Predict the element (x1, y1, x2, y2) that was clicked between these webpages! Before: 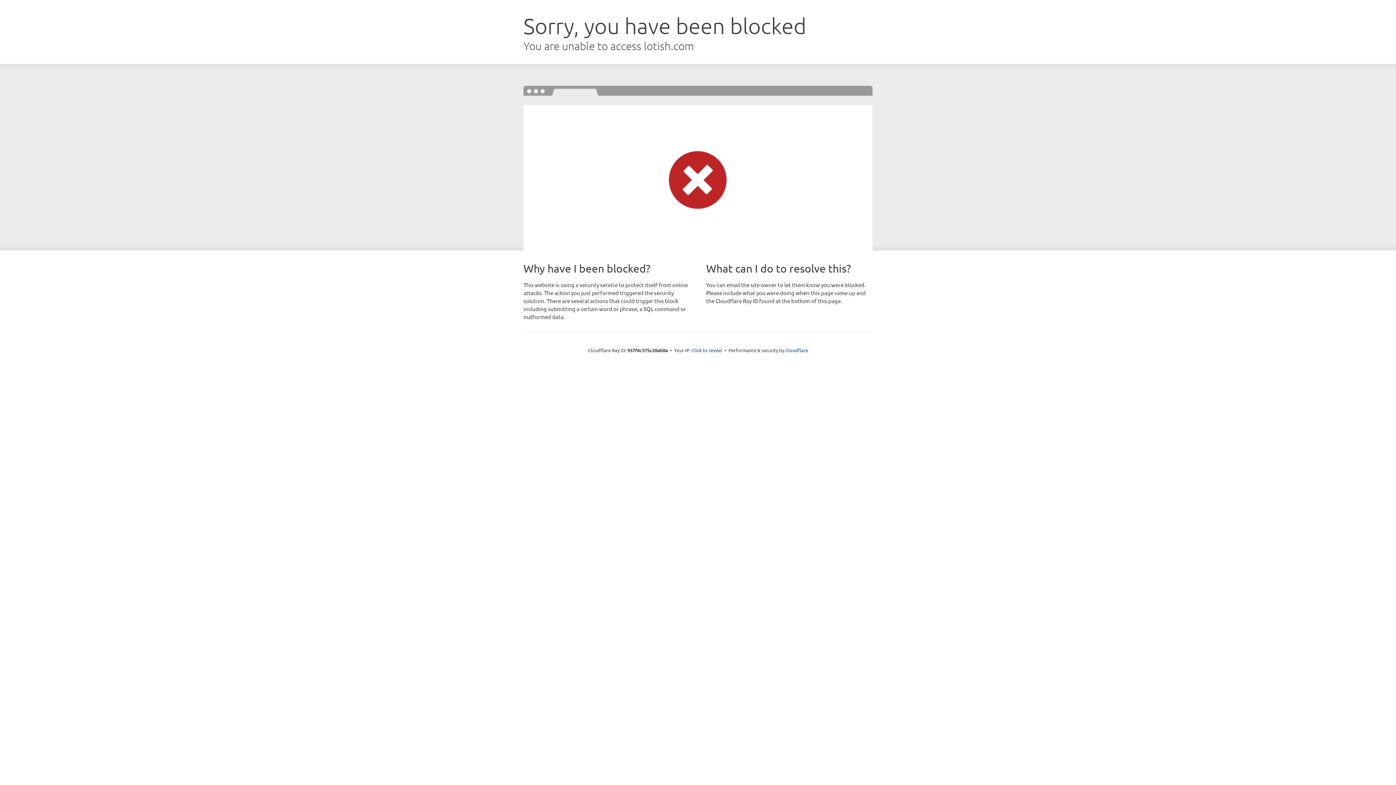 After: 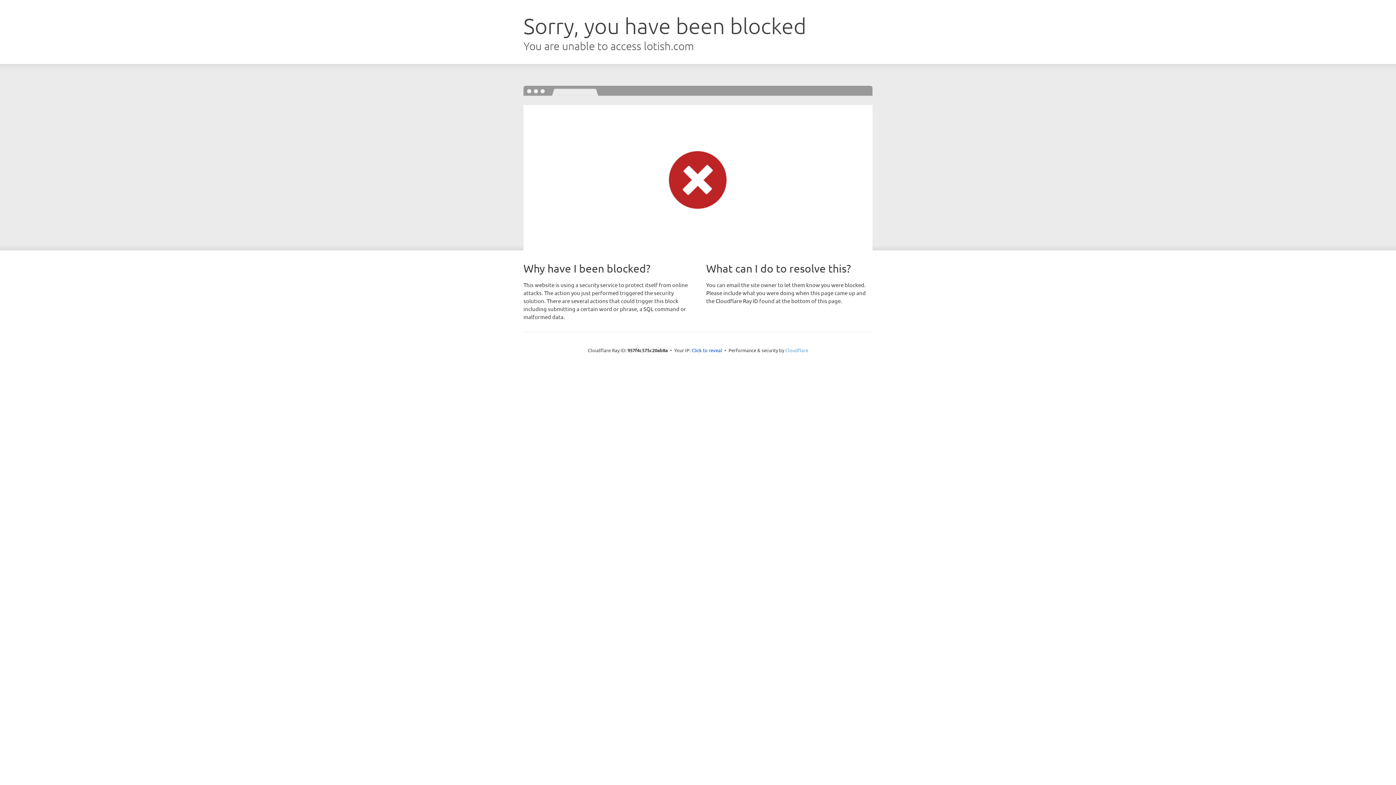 Action: bbox: (785, 347, 808, 353) label: Cloudflare